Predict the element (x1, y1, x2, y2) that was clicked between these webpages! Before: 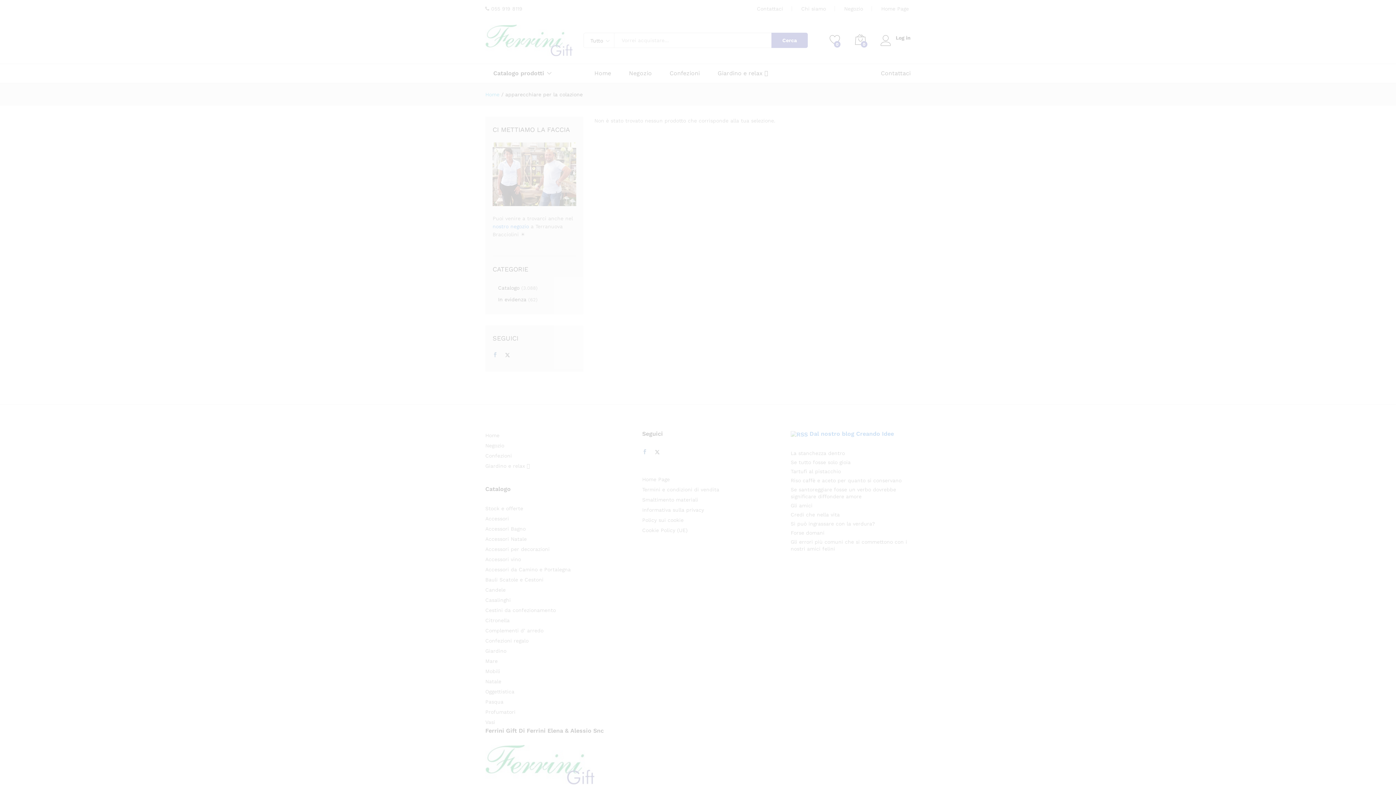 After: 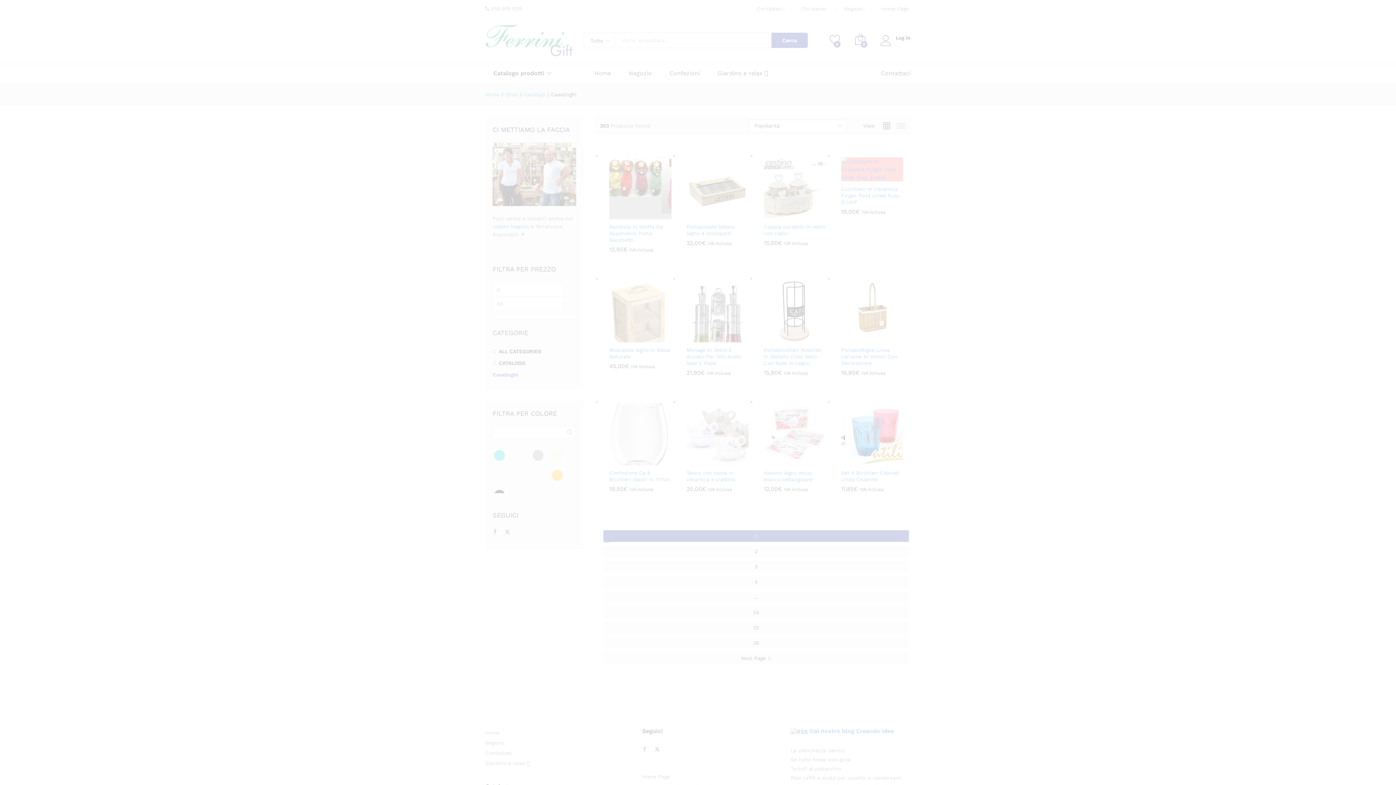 Action: bbox: (485, 597, 510, 603) label: Casalinghi